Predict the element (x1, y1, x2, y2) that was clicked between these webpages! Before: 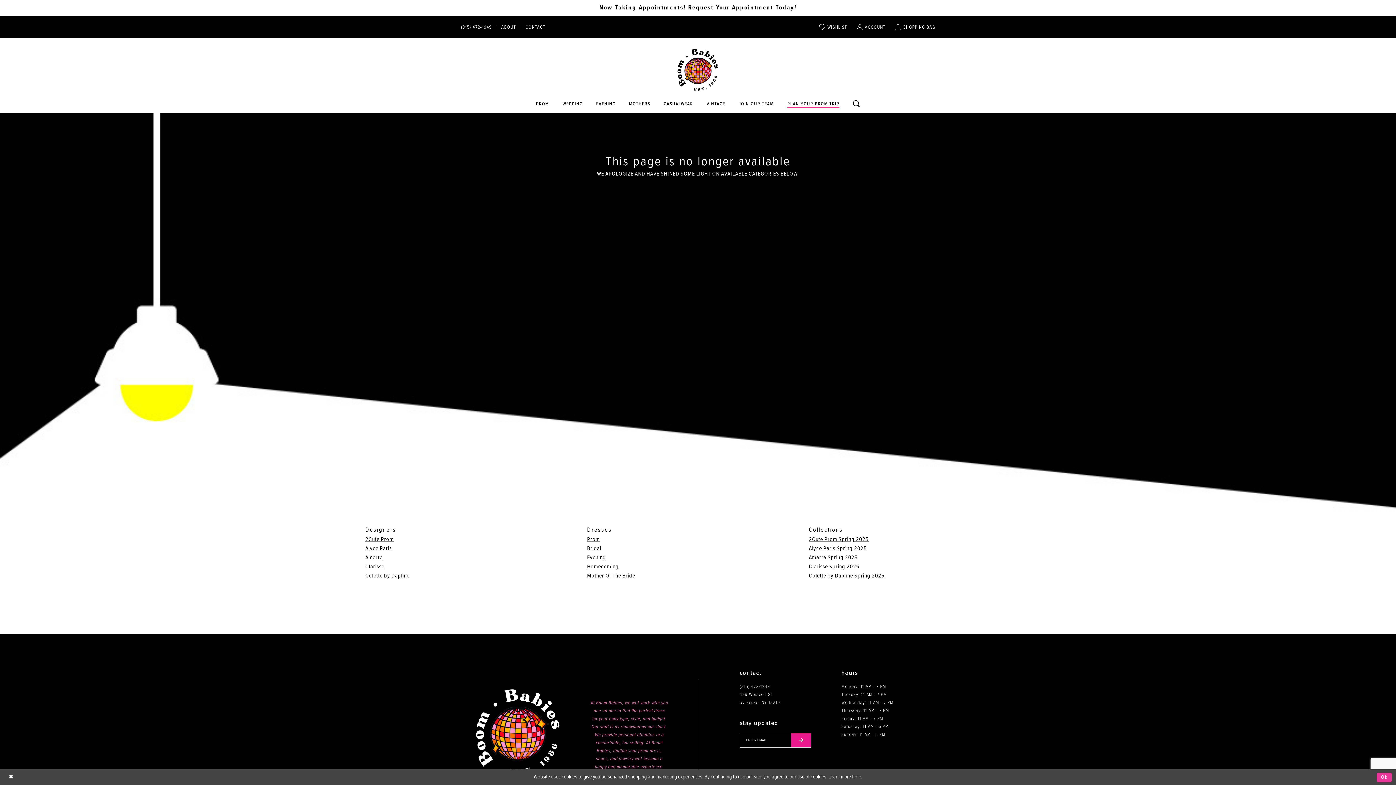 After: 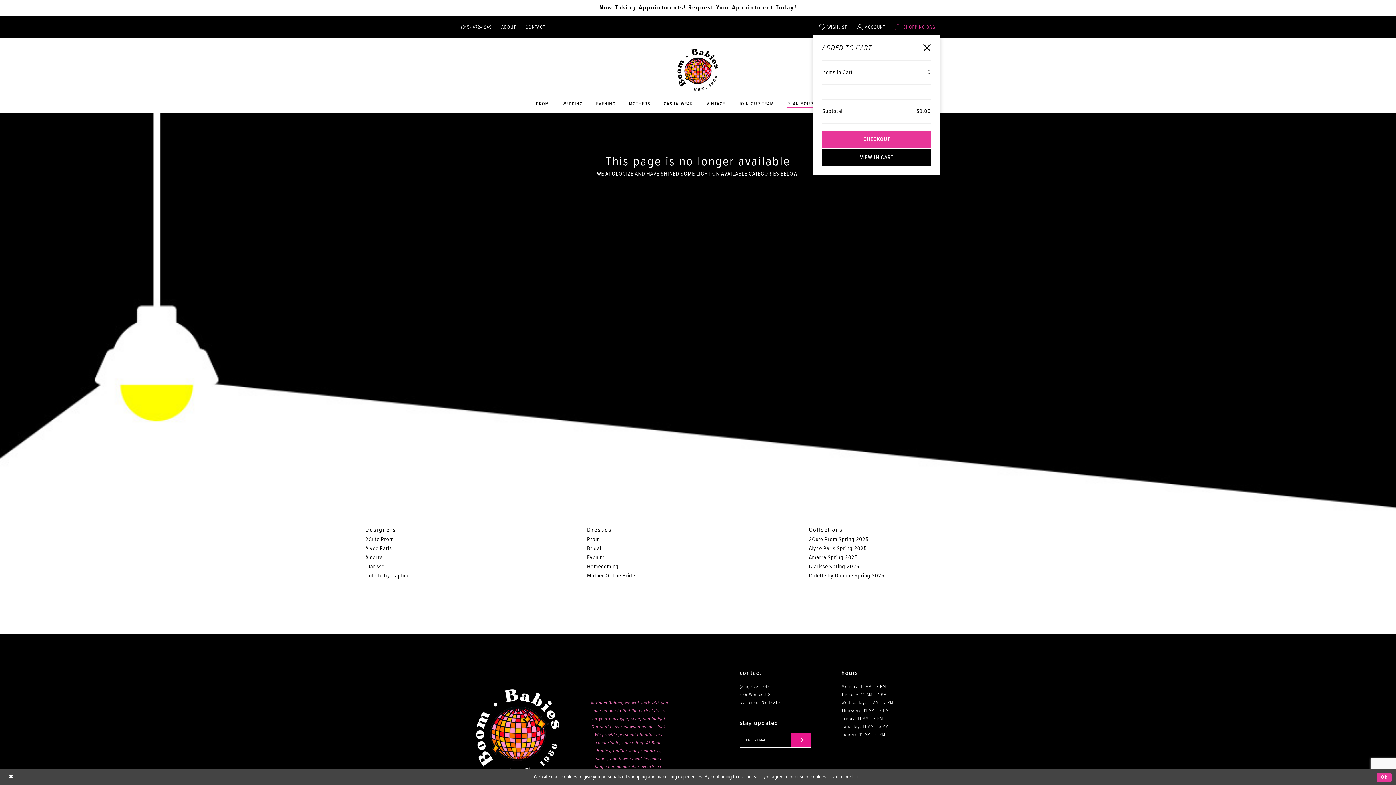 Action: bbox: (890, 20, 940, 33) label: TOGGLE CART
 SHOPPING BAG